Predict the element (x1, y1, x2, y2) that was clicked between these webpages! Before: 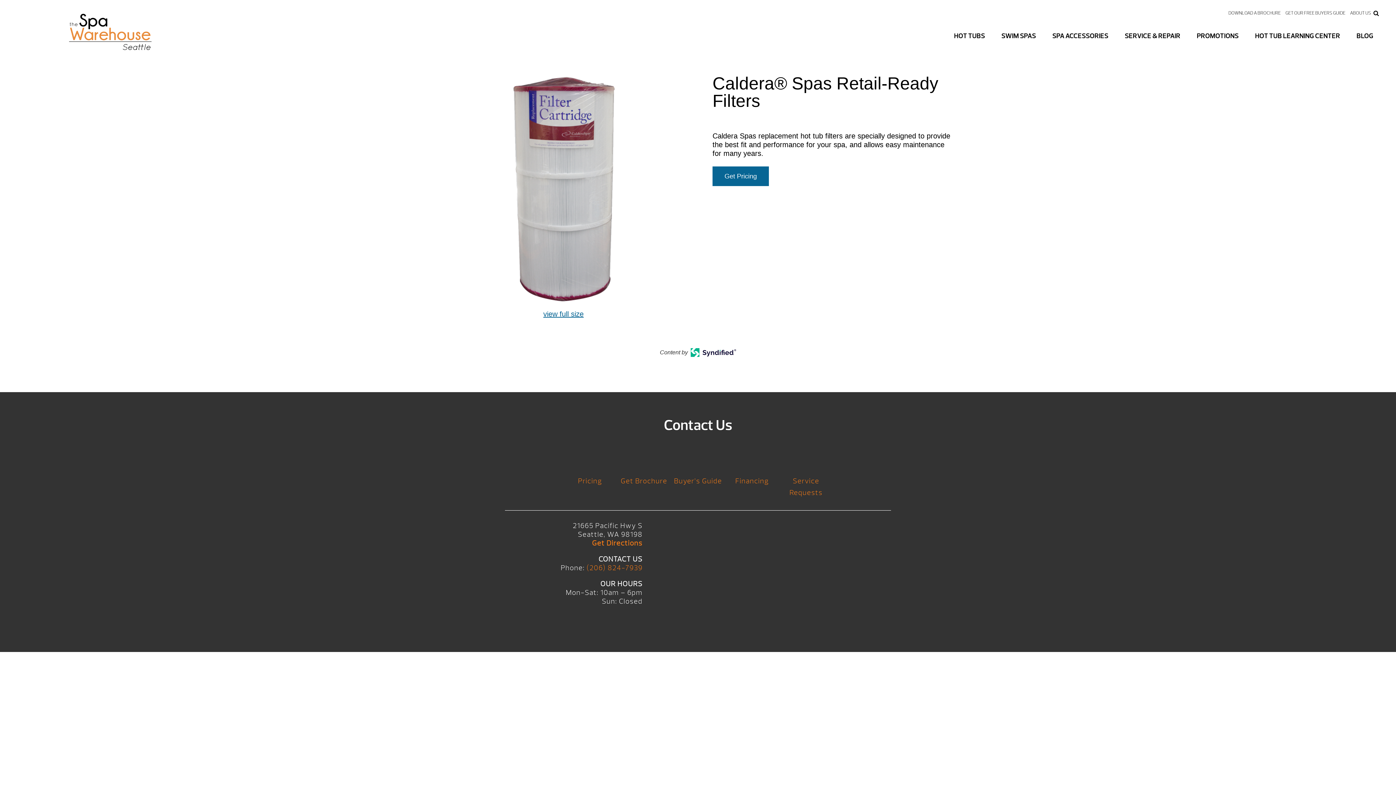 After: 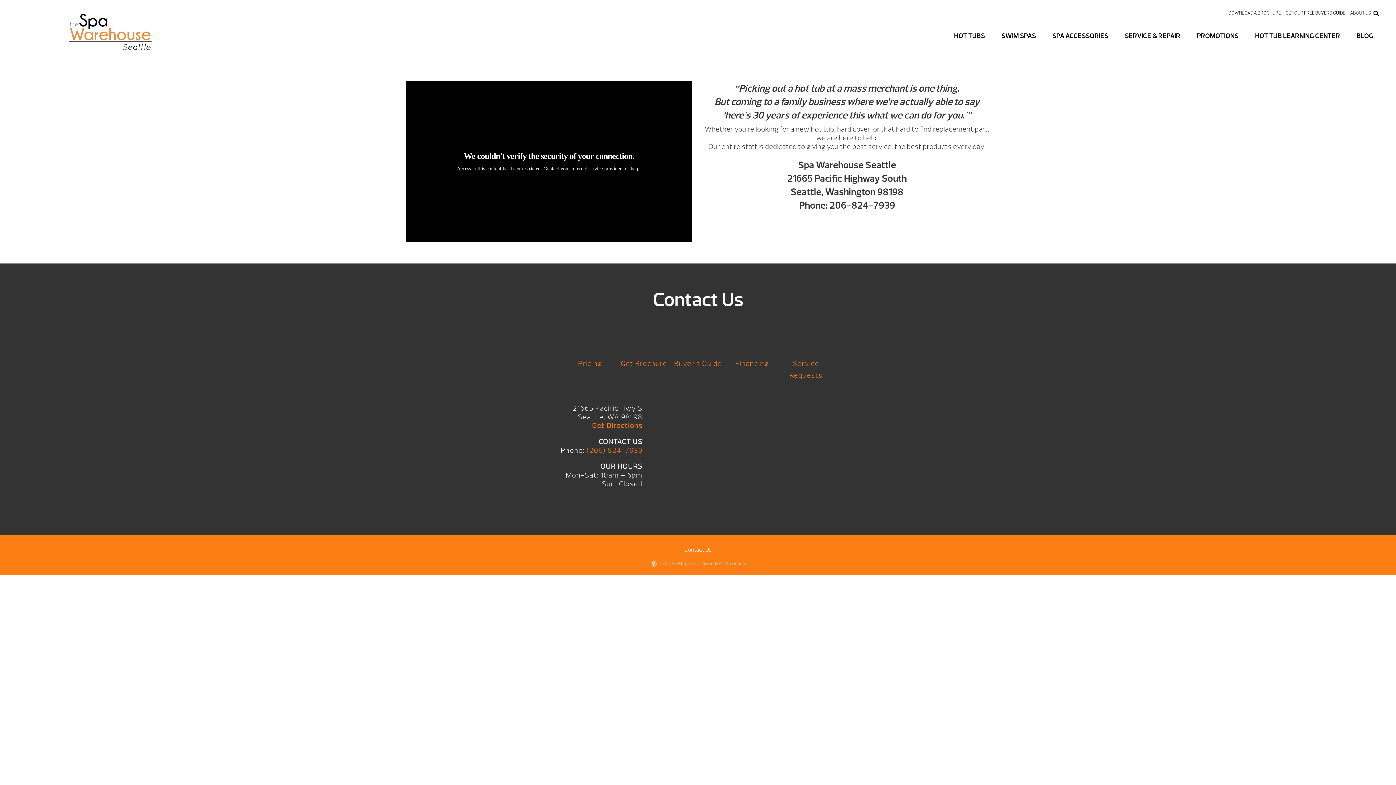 Action: label: ABOUT US bbox: (1348, 10, 1373, 16)